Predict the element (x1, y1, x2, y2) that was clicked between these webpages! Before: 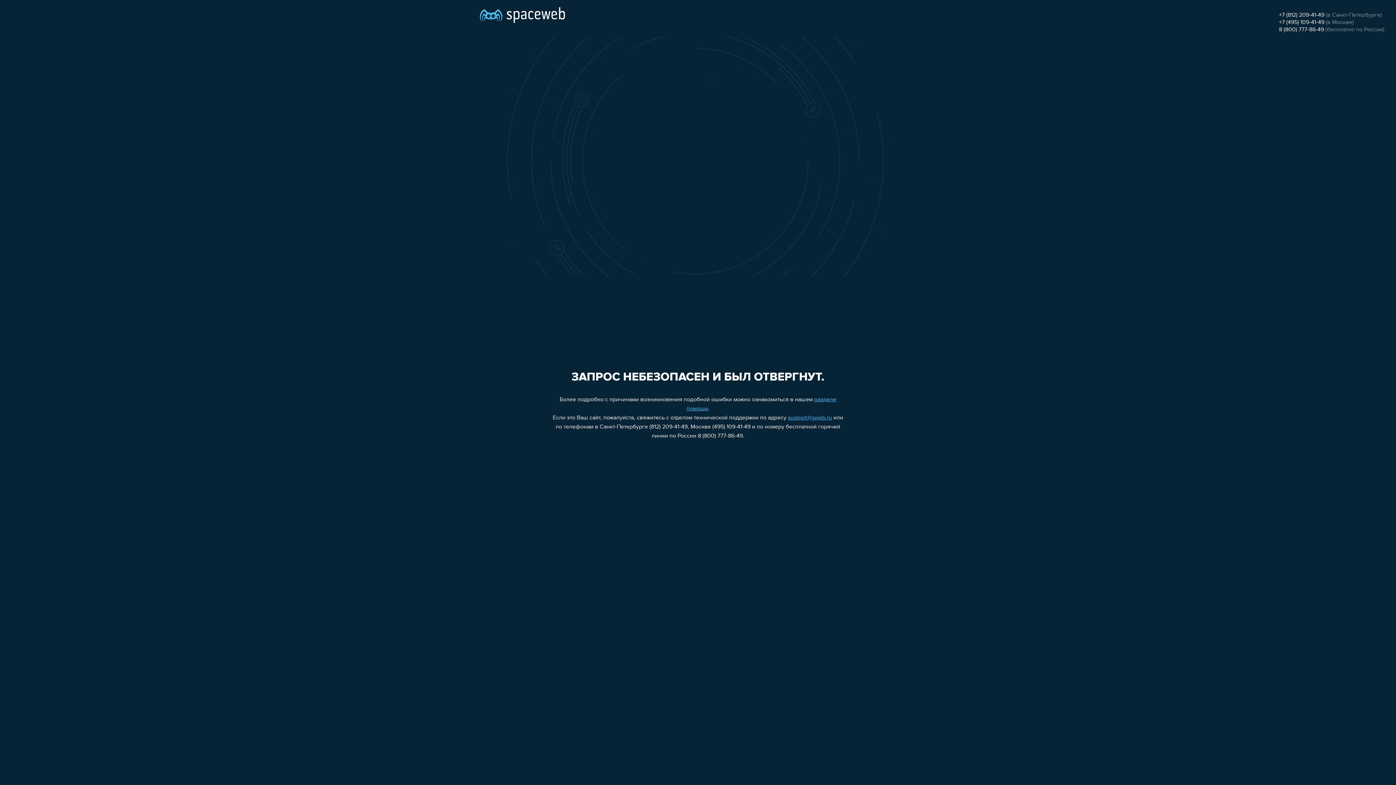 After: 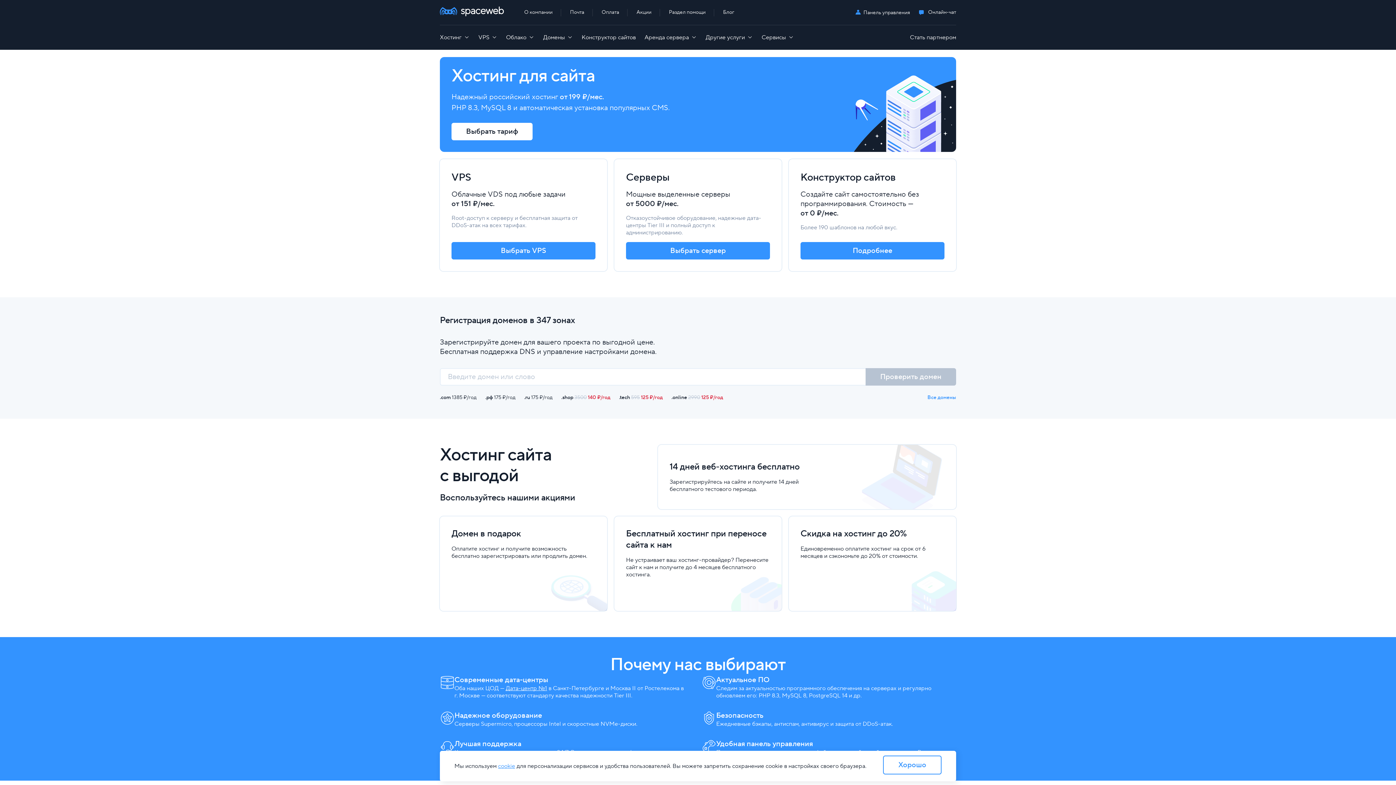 Action: bbox: (480, 0, 565, 25)